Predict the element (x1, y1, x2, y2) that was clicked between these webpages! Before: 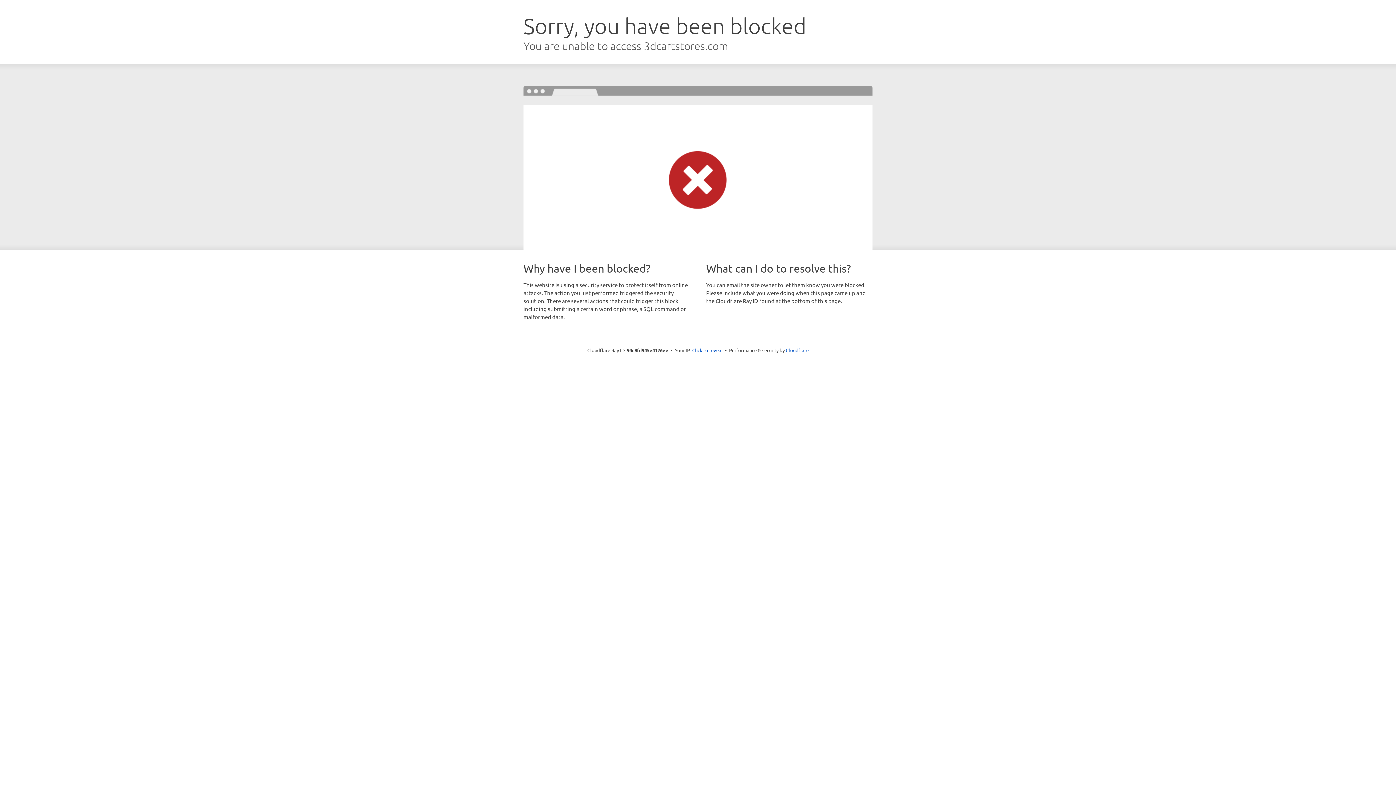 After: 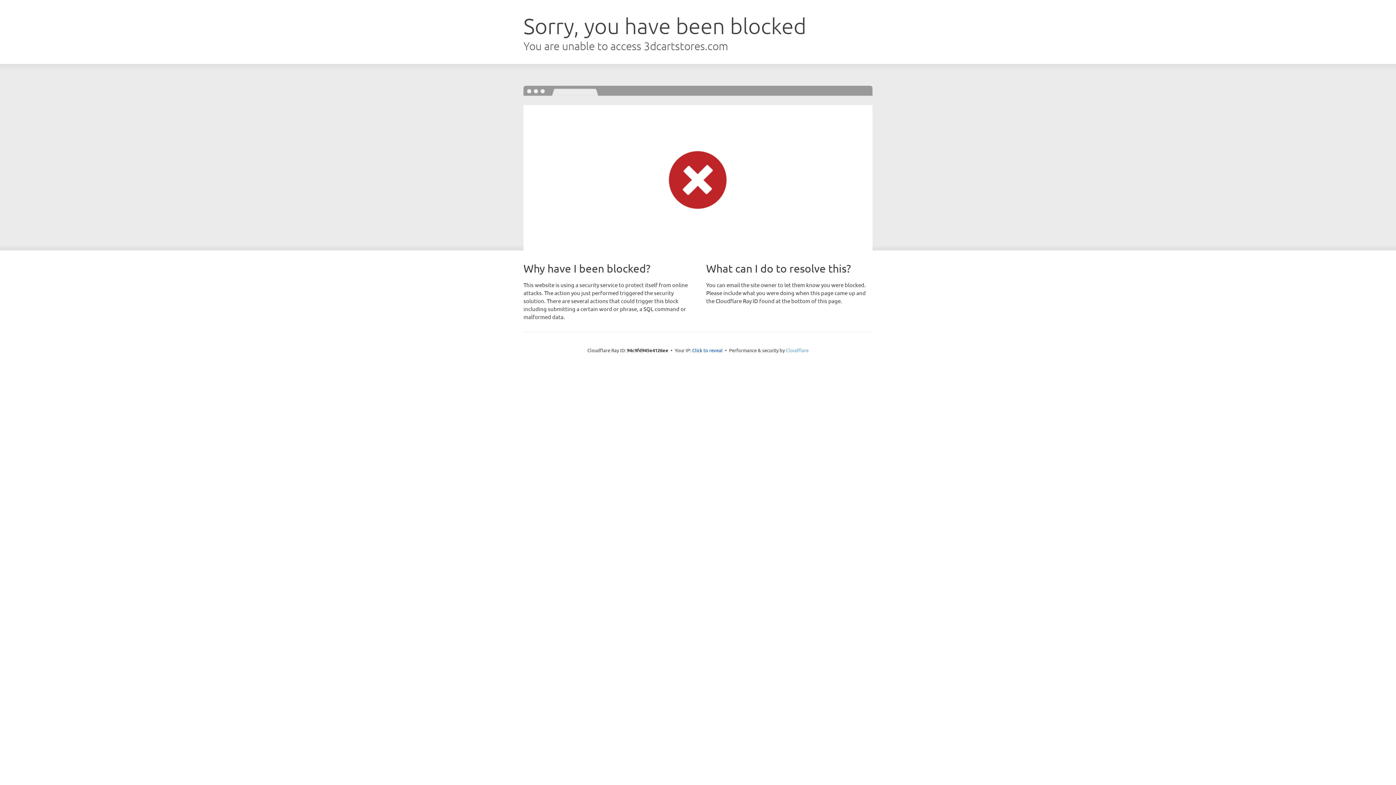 Action: label: Cloudflare bbox: (786, 347, 808, 353)